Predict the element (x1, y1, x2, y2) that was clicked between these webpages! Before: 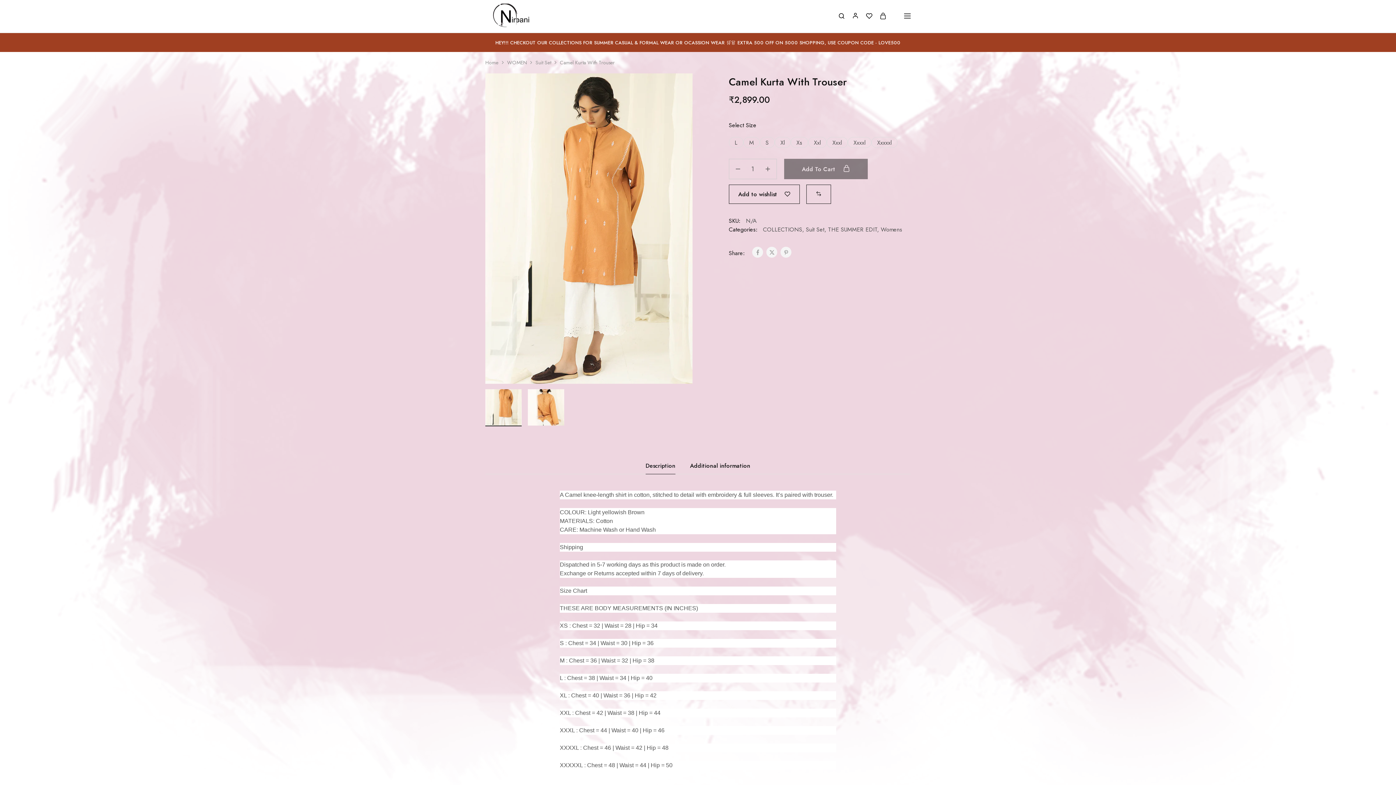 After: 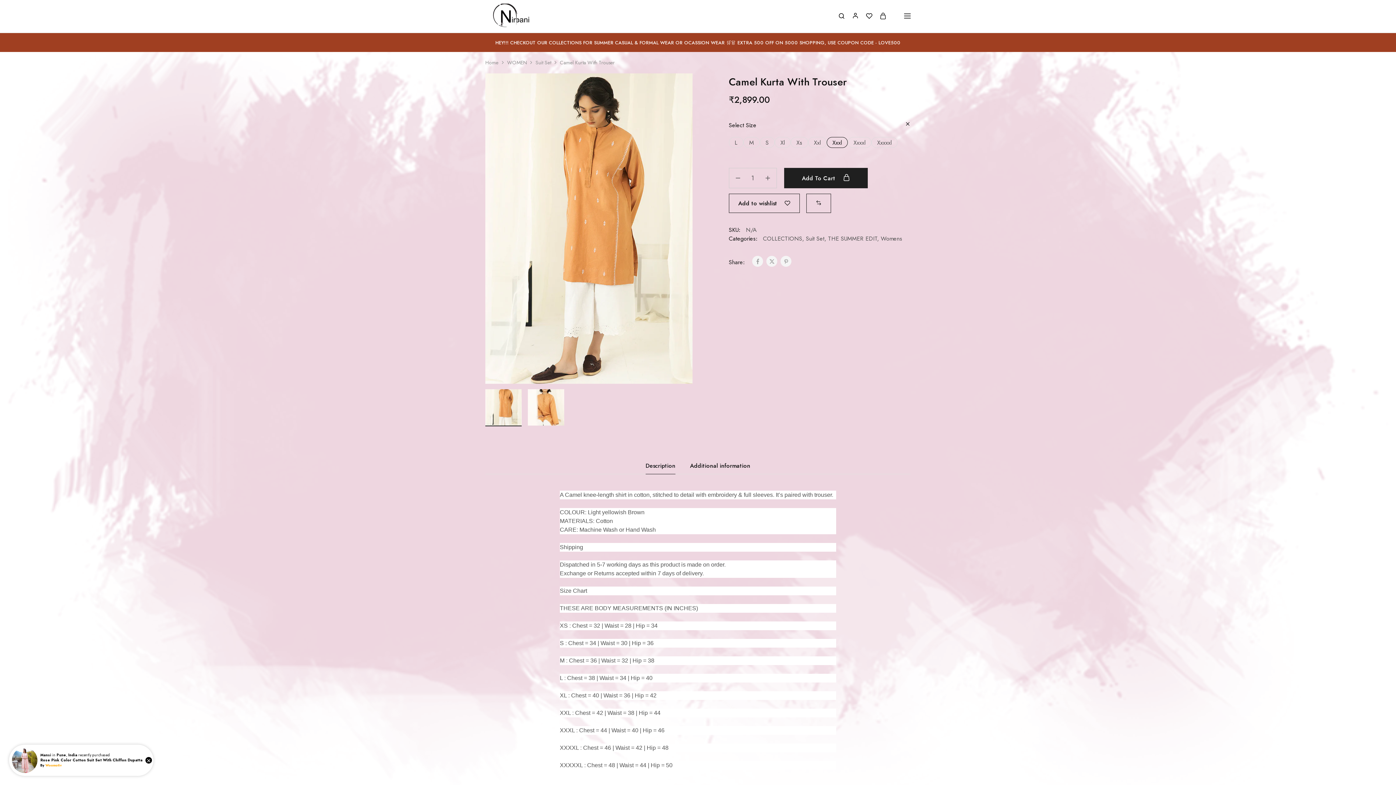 Action: bbox: (826, 137, 847, 148) label: Xxxl